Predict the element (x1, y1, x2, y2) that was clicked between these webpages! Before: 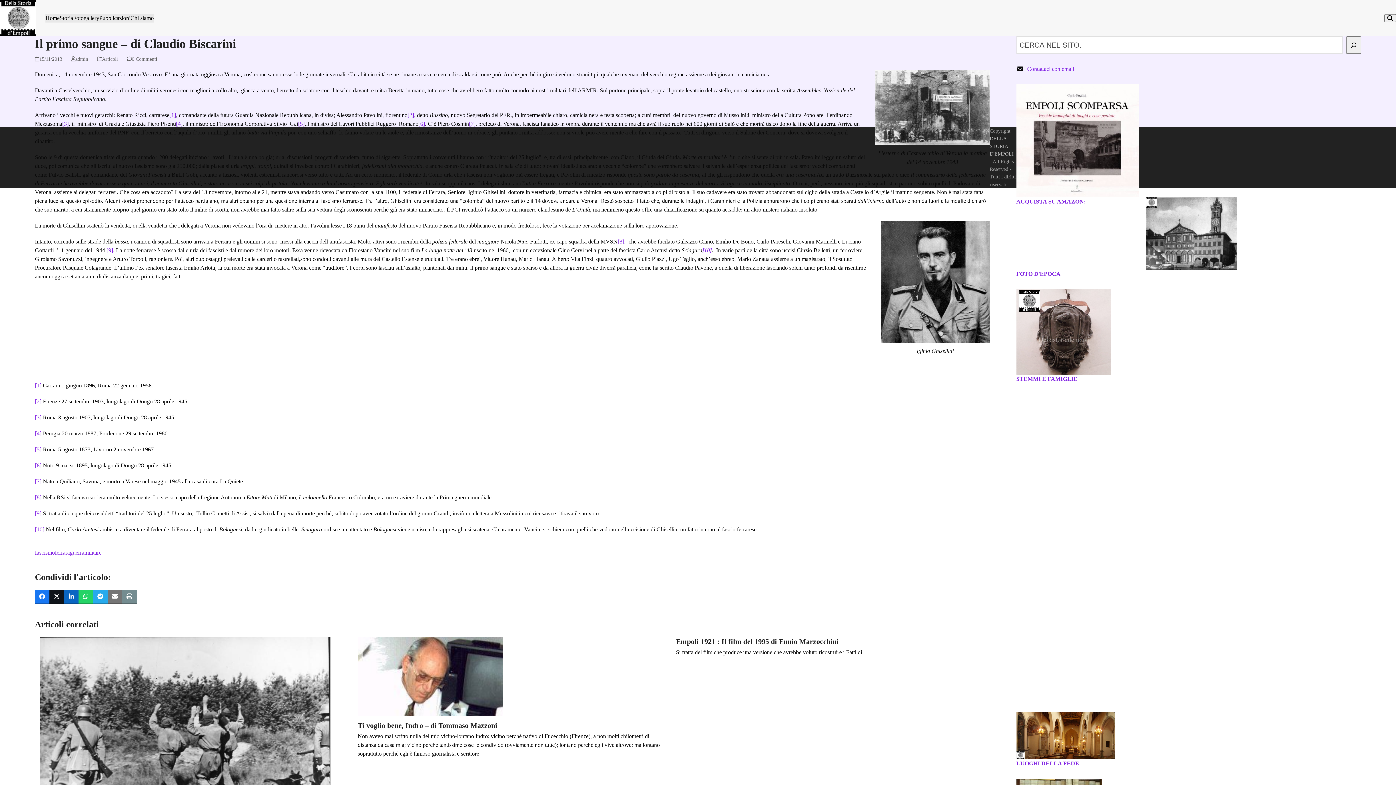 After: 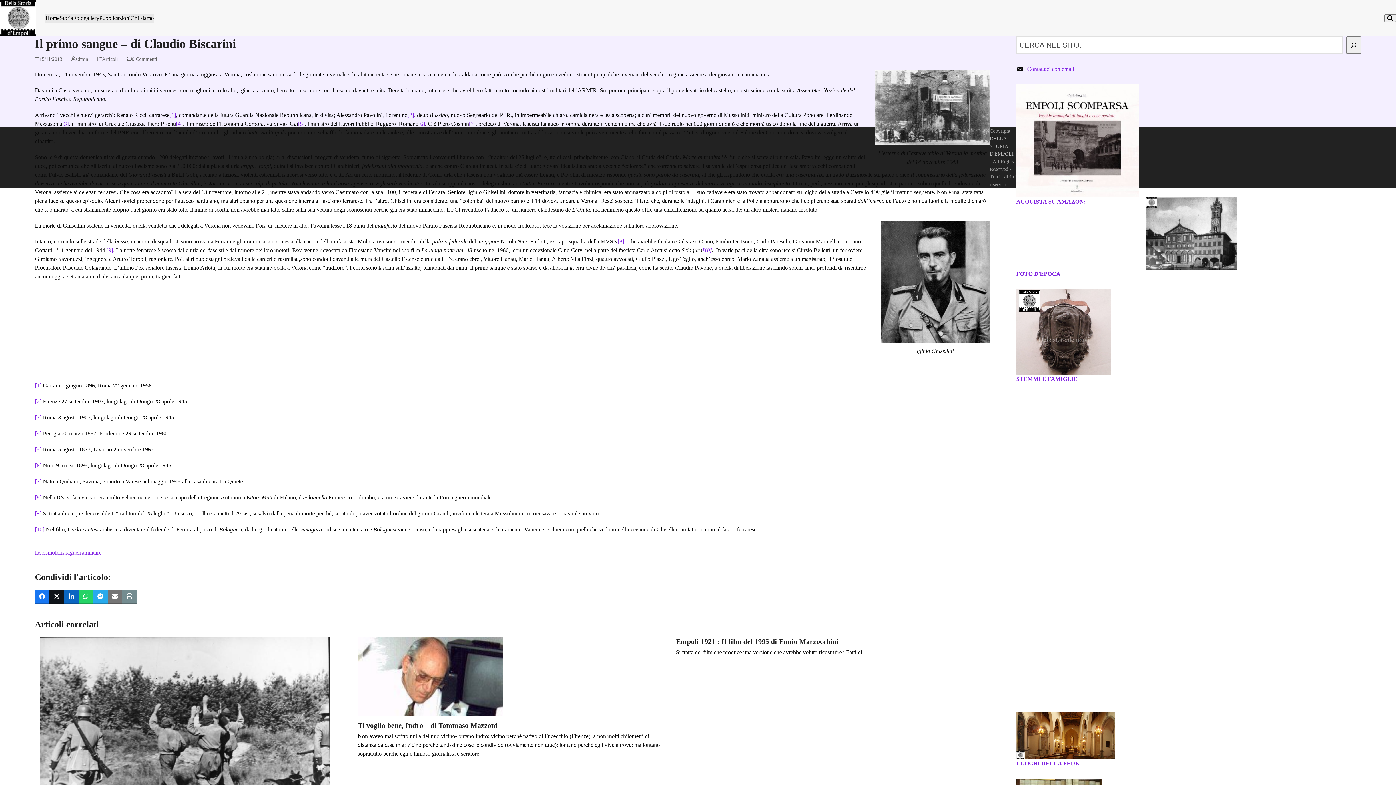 Action: label: STEMMI E FAMIGLIE bbox: (1016, 376, 1077, 382)